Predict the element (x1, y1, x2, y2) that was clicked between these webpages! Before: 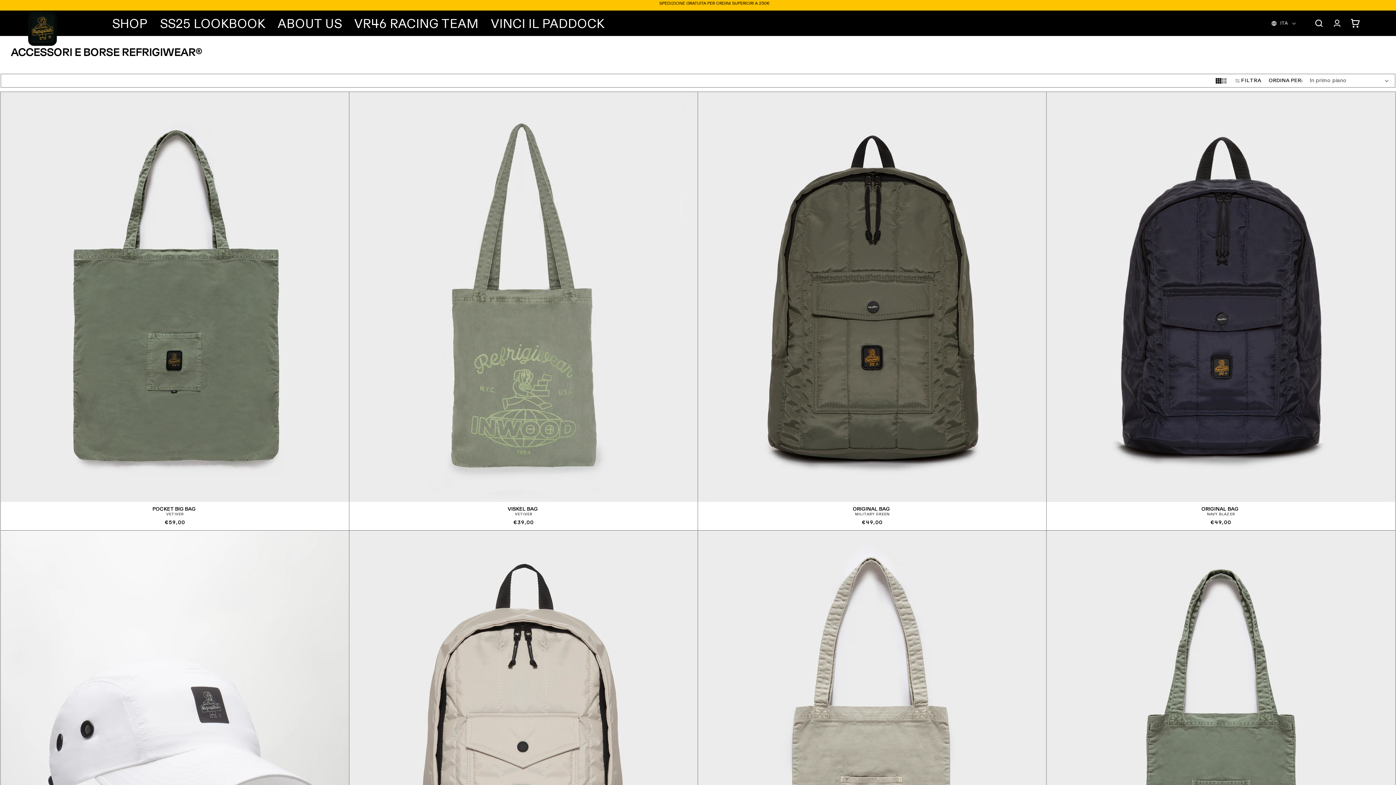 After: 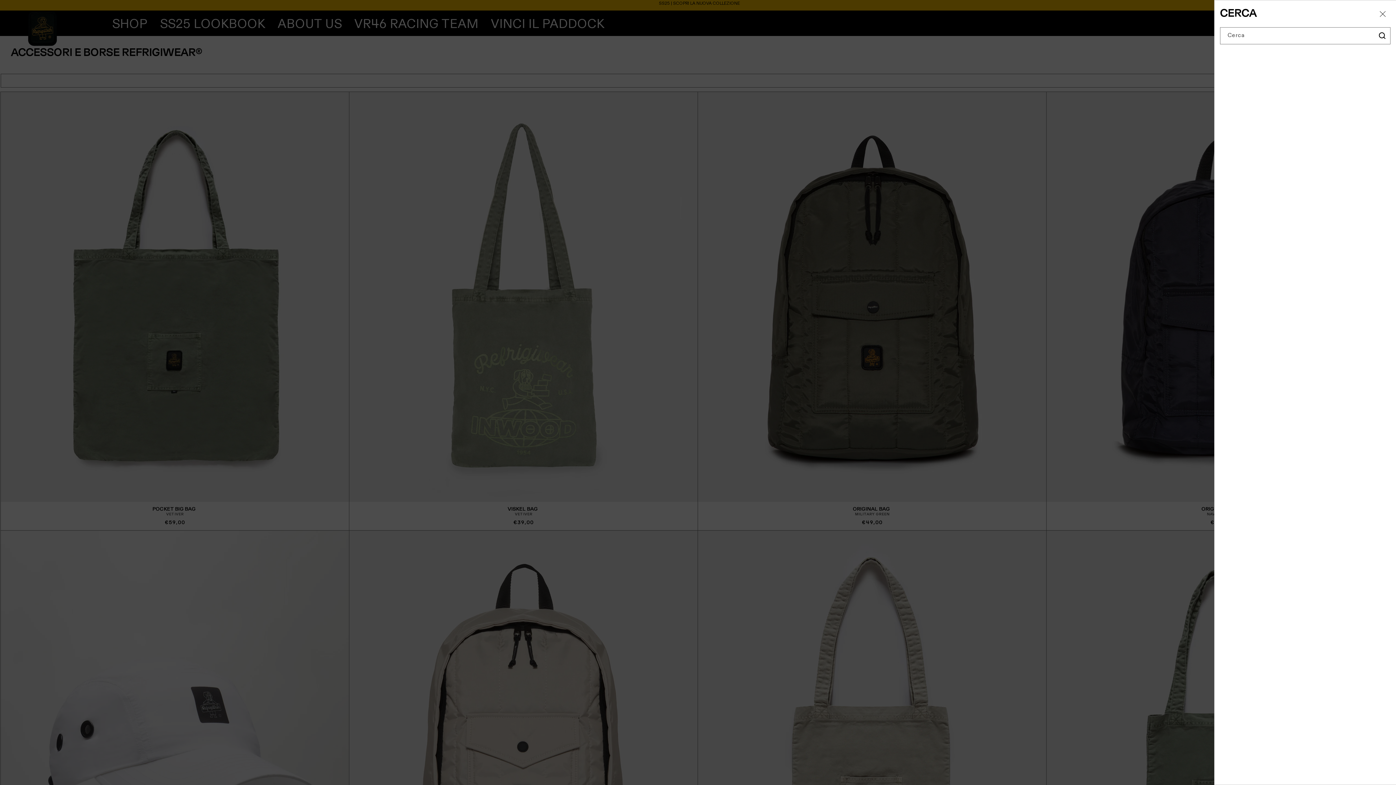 Action: bbox: (1311, 18, 1327, 27)